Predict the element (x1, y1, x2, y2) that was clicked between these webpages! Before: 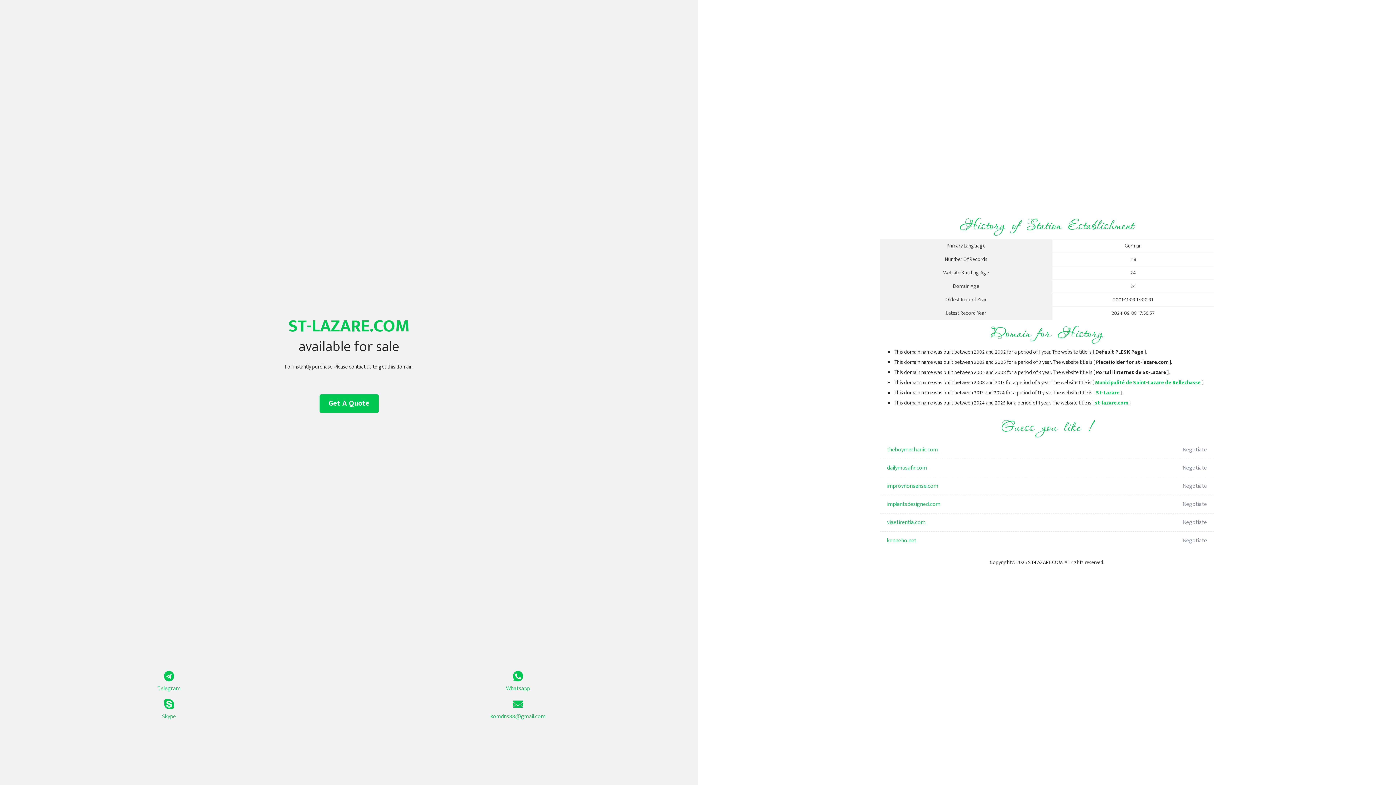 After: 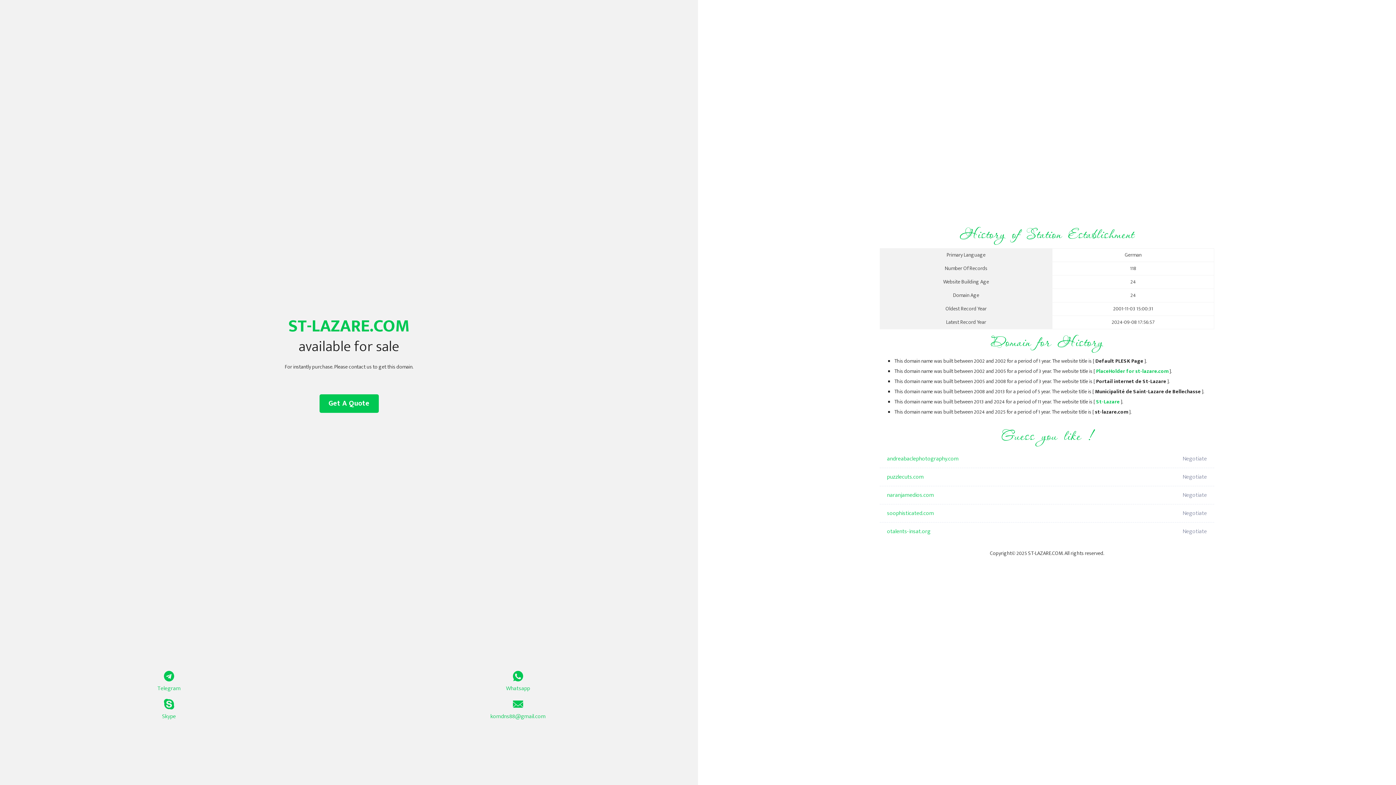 Action: label: st-lazare.com bbox: (1095, 398, 1128, 407)